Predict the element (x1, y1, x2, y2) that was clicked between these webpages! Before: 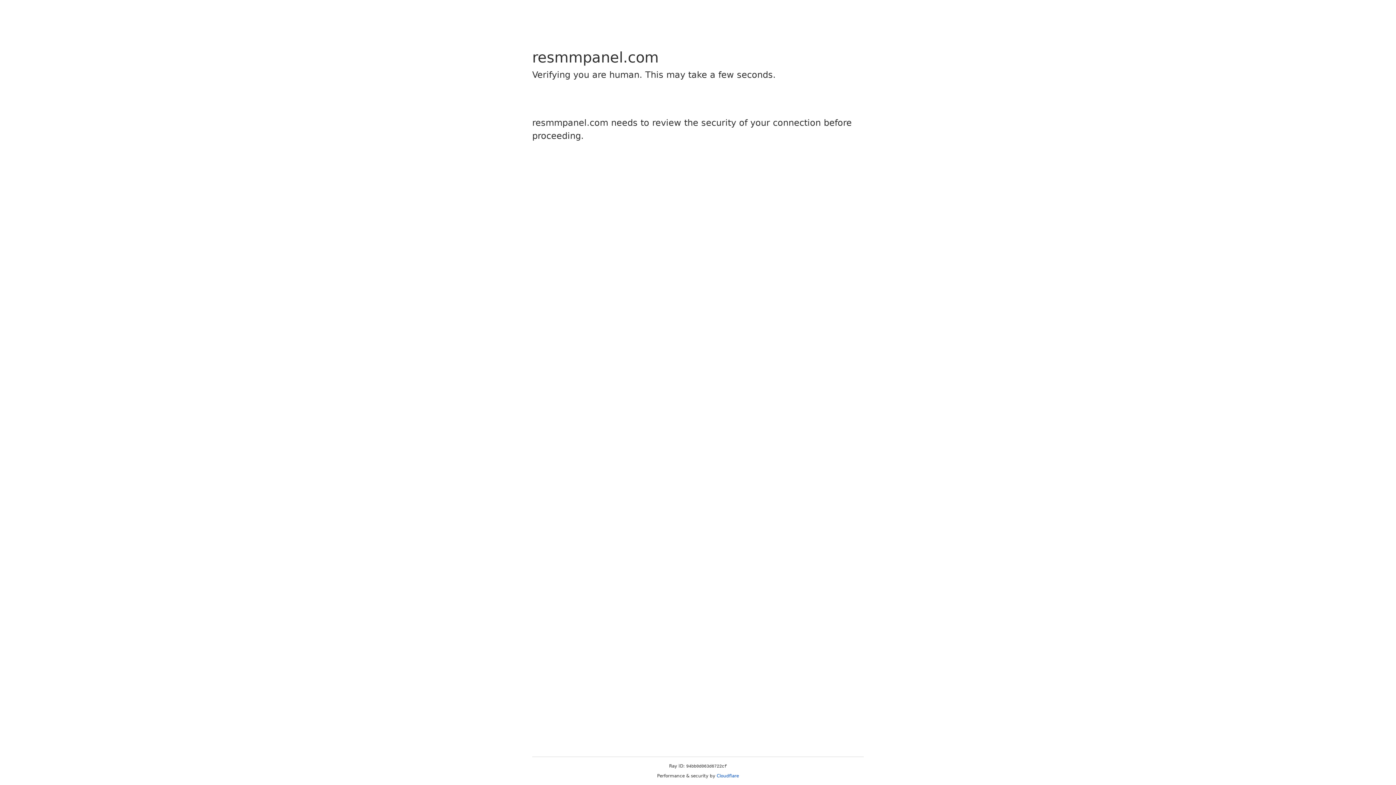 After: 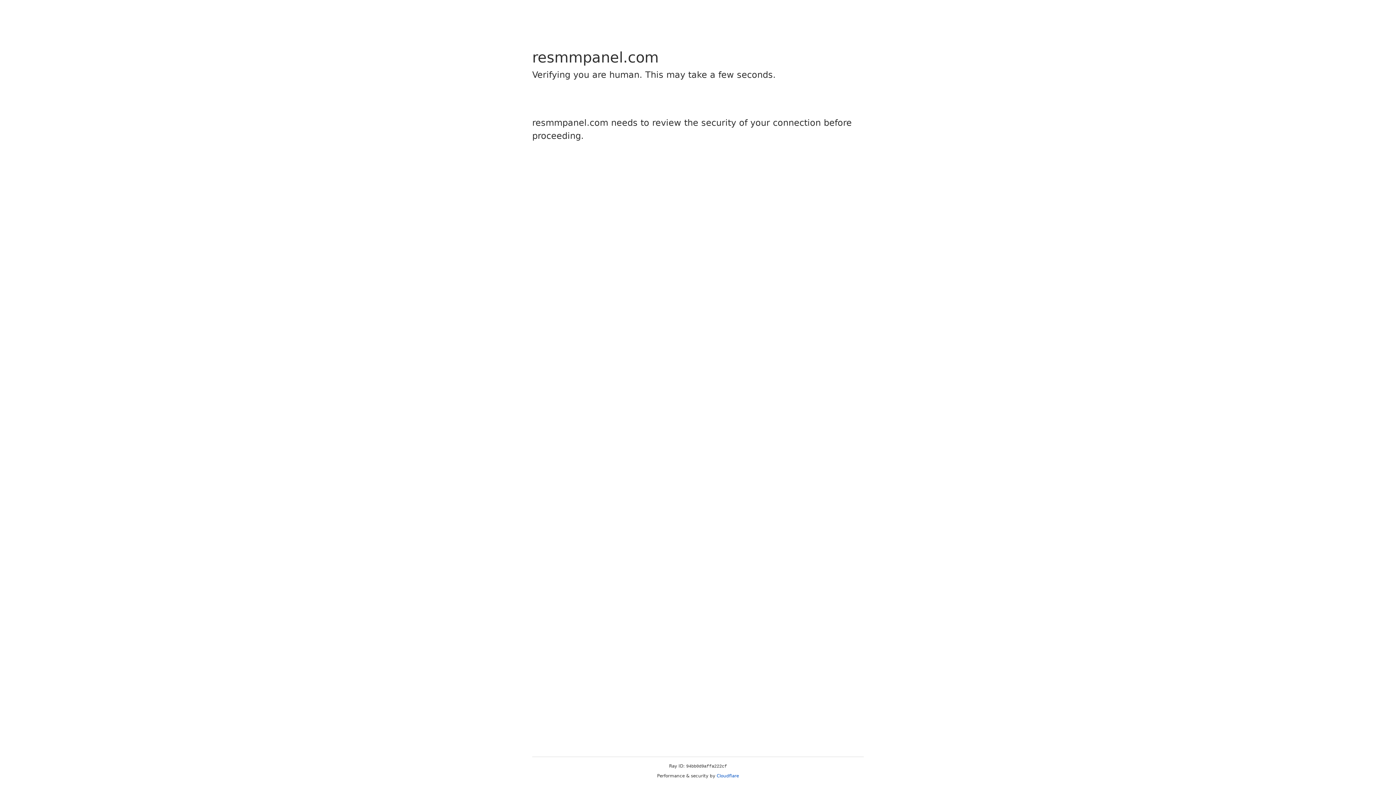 Action: label: Cloudflare bbox: (716, 773, 739, 778)